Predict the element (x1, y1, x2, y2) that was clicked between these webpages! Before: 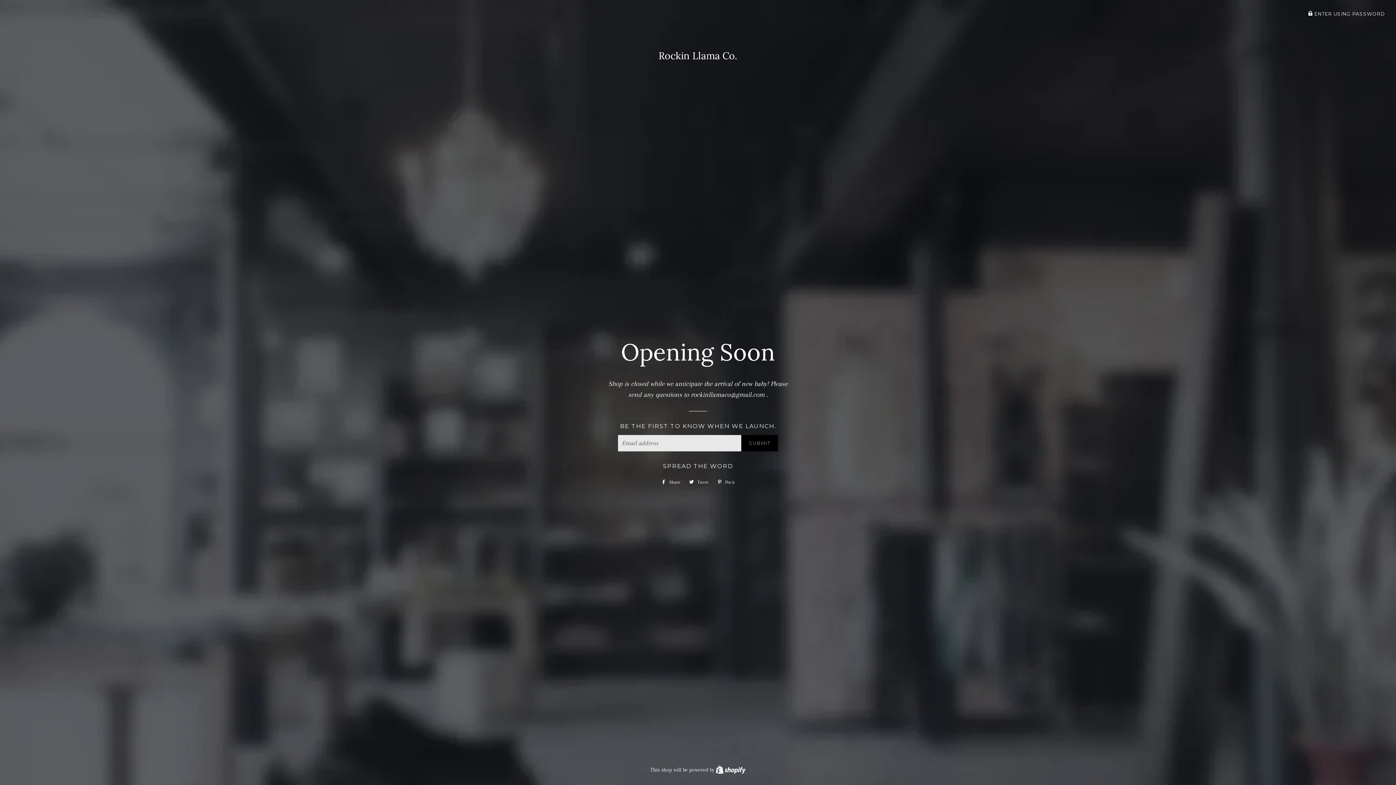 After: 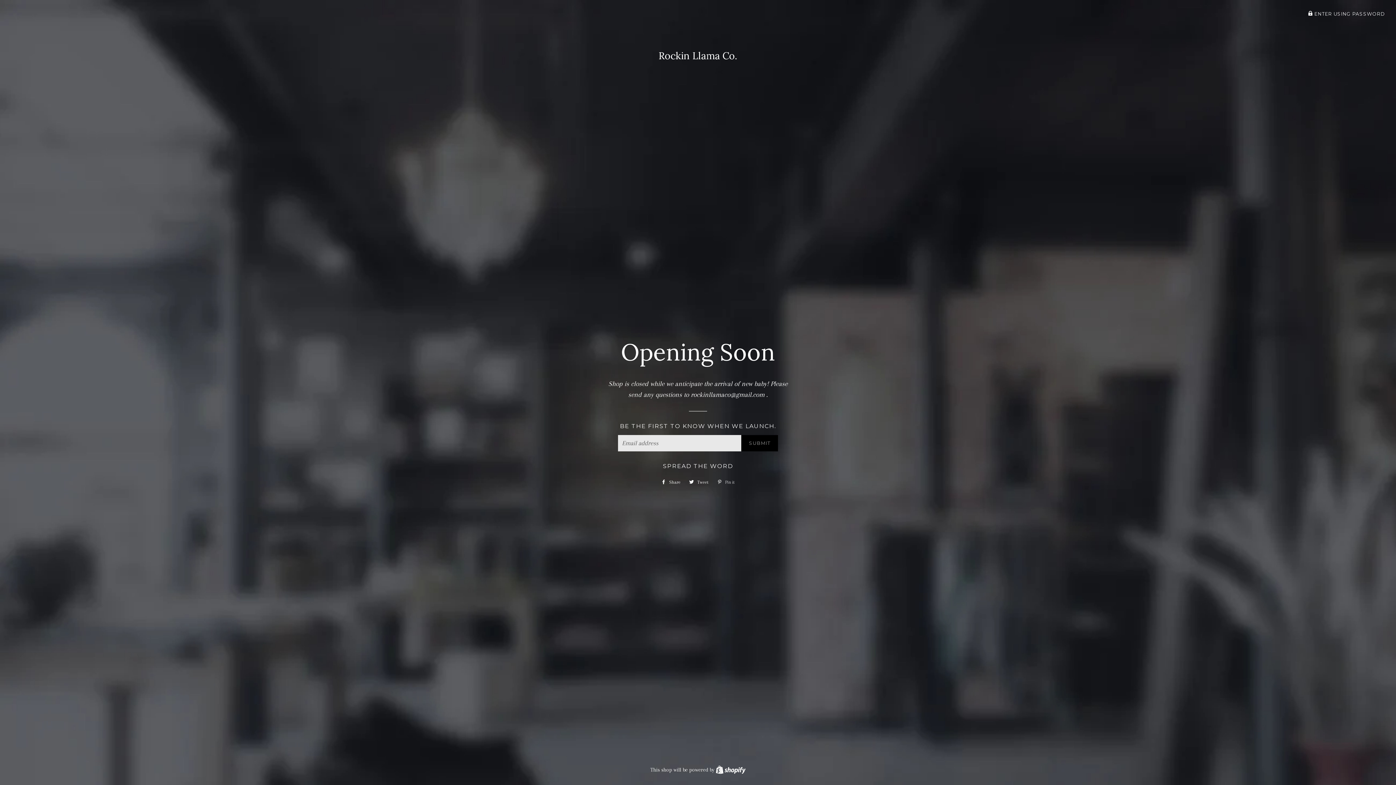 Action: label:  Pin it
Pin on Pinterest bbox: (713, 476, 738, 487)